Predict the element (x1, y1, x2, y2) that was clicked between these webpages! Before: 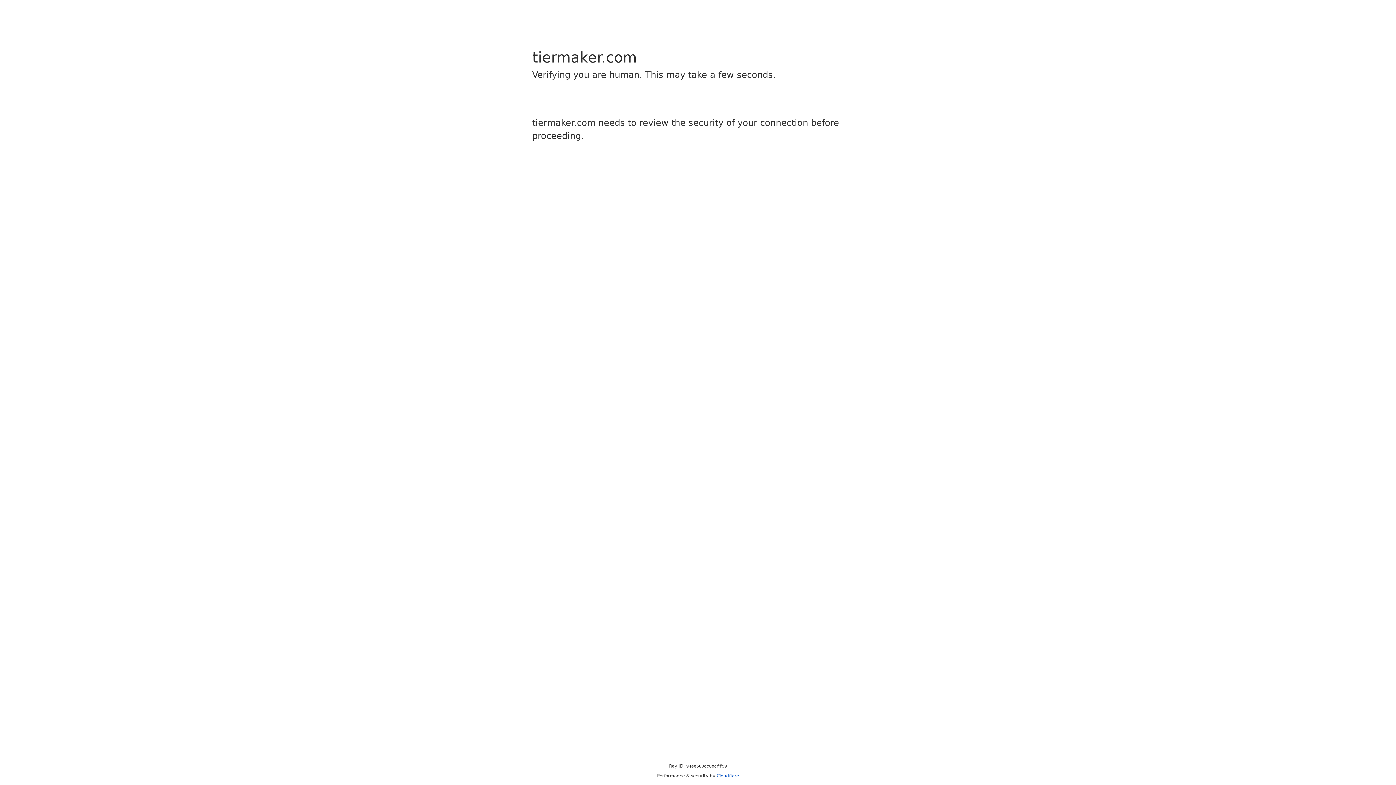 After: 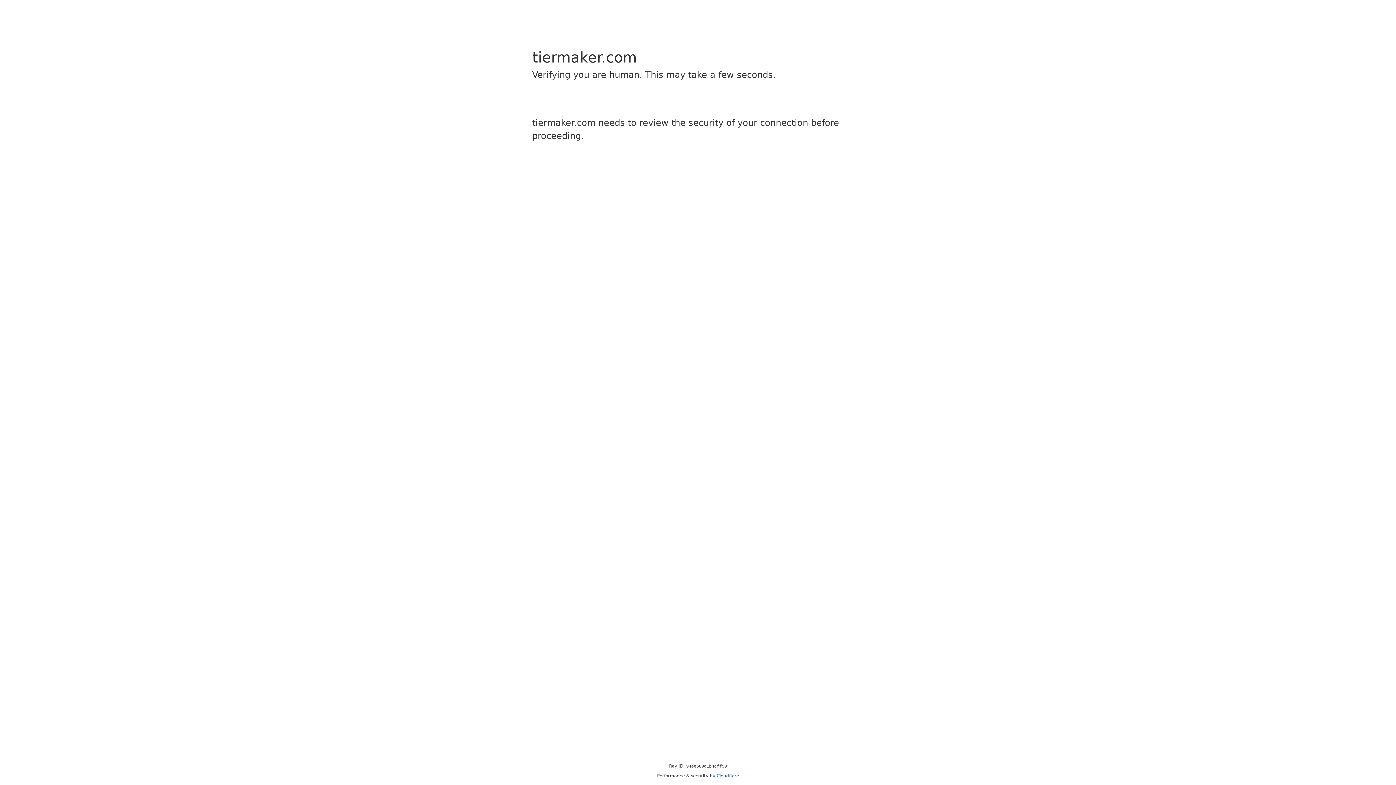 Action: label: Cloudflare bbox: (716, 773, 739, 778)